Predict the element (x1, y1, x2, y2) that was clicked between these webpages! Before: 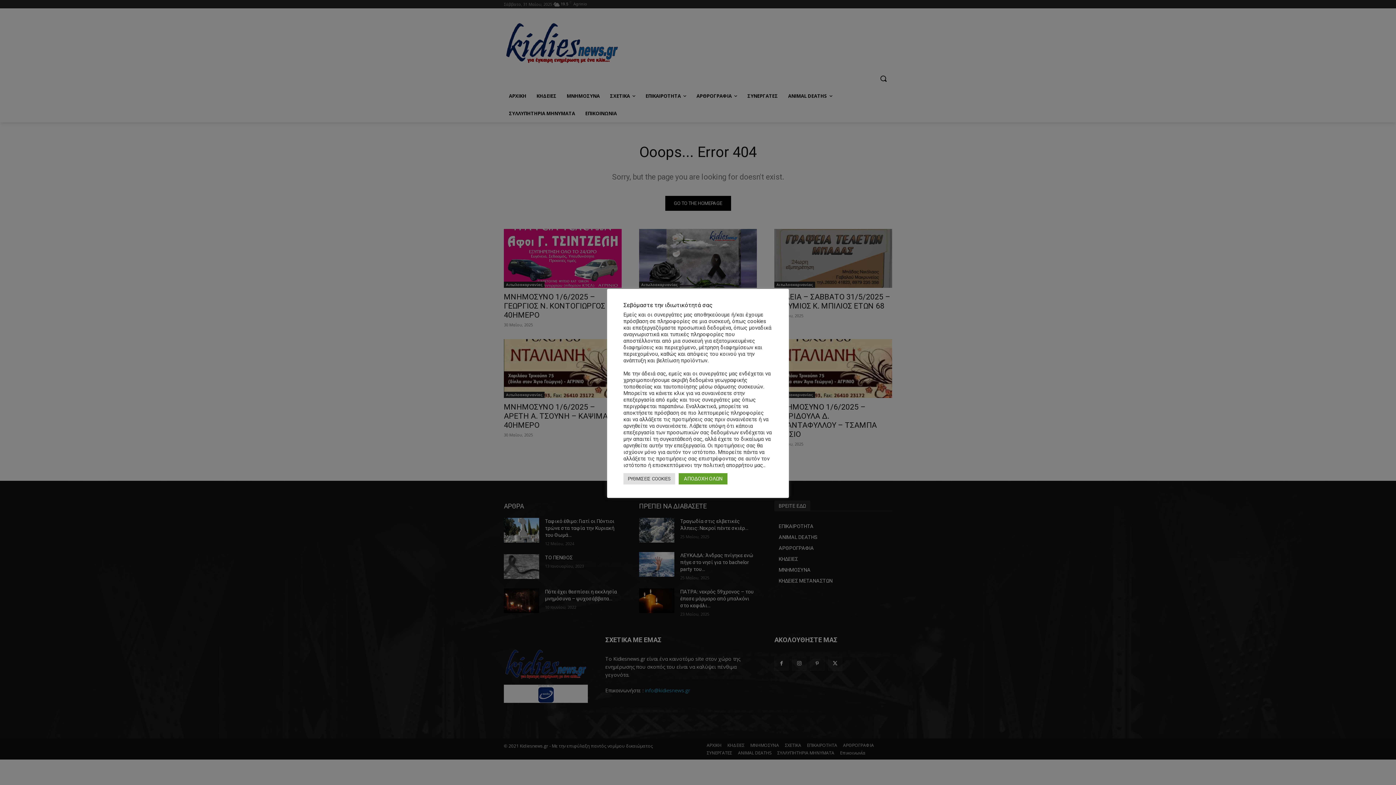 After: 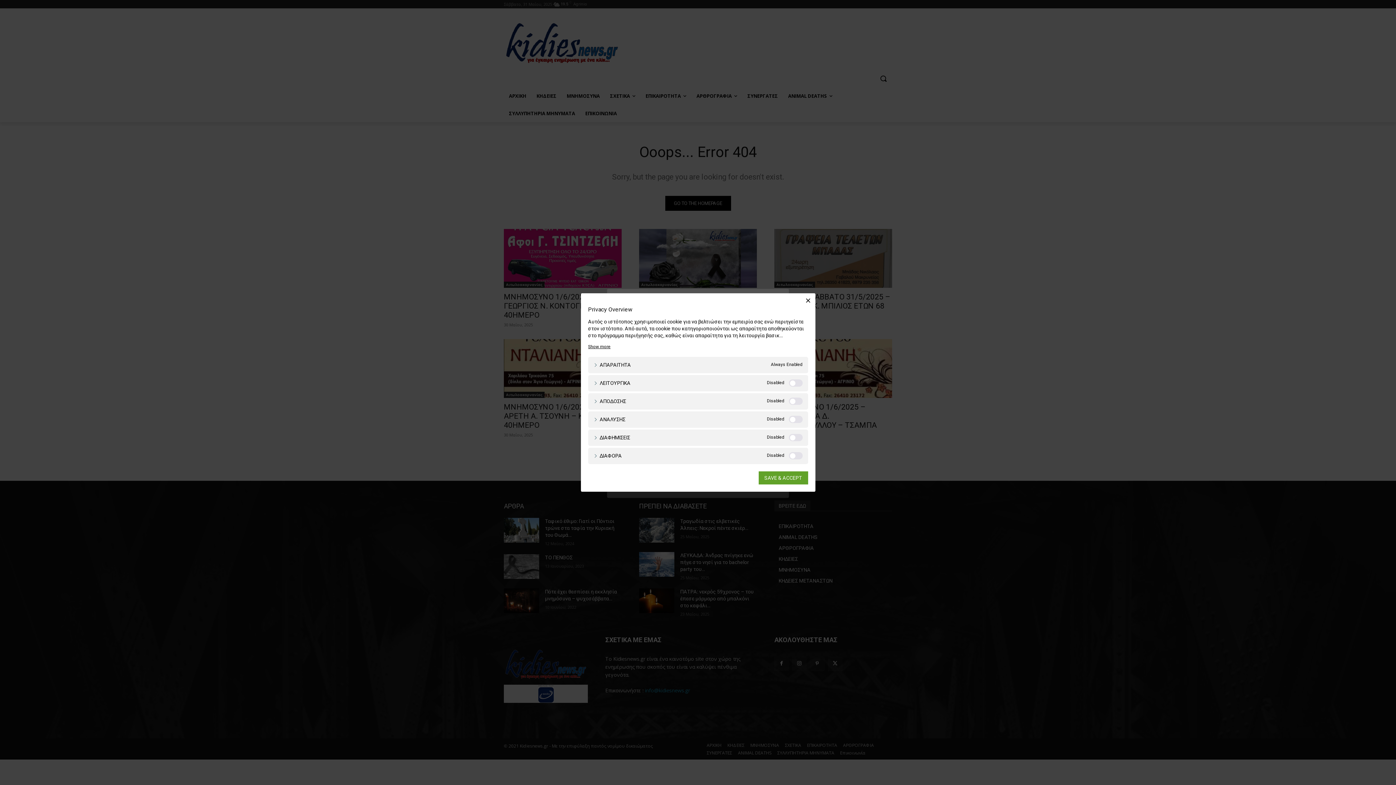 Action: bbox: (623, 473, 675, 484) label: ΡΥΘΜΙΣΕΙΣ COOKIES